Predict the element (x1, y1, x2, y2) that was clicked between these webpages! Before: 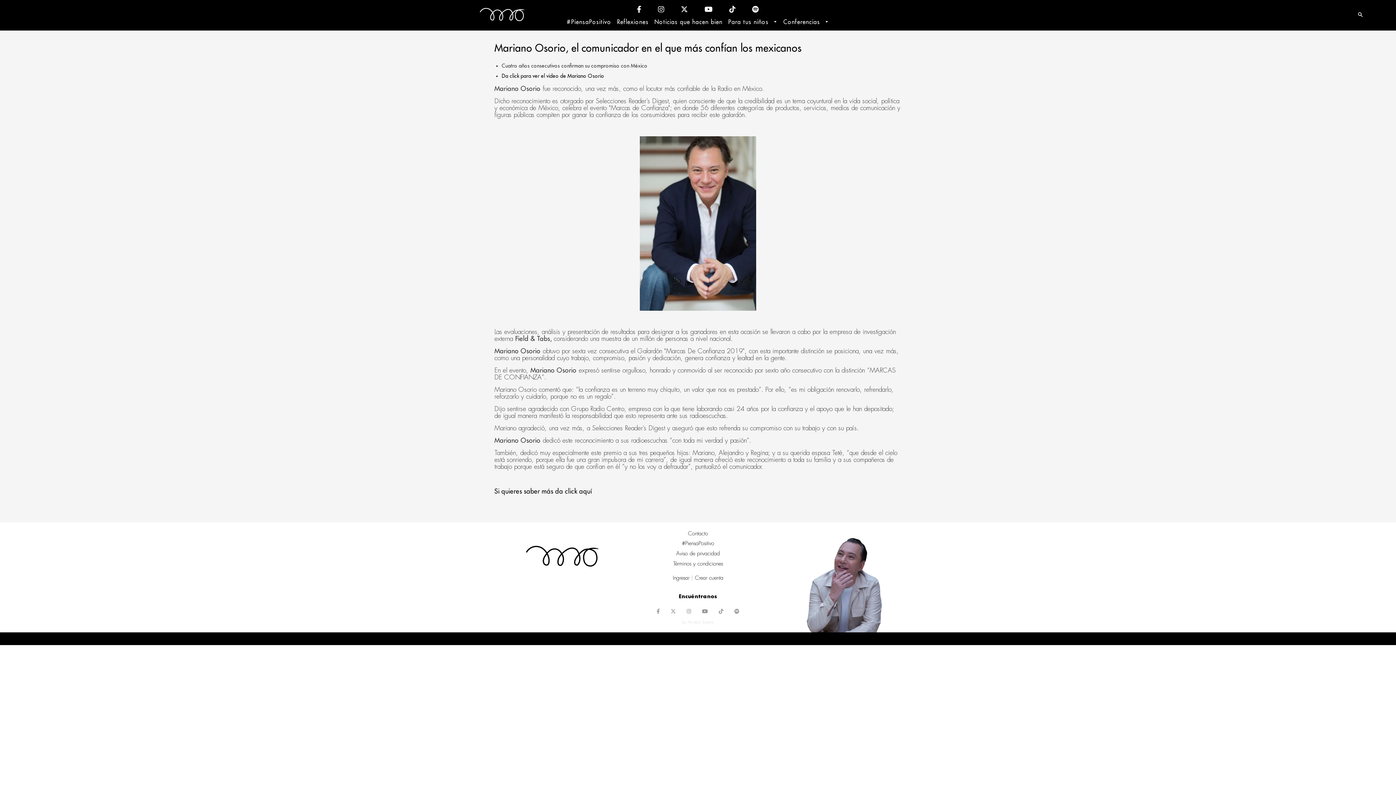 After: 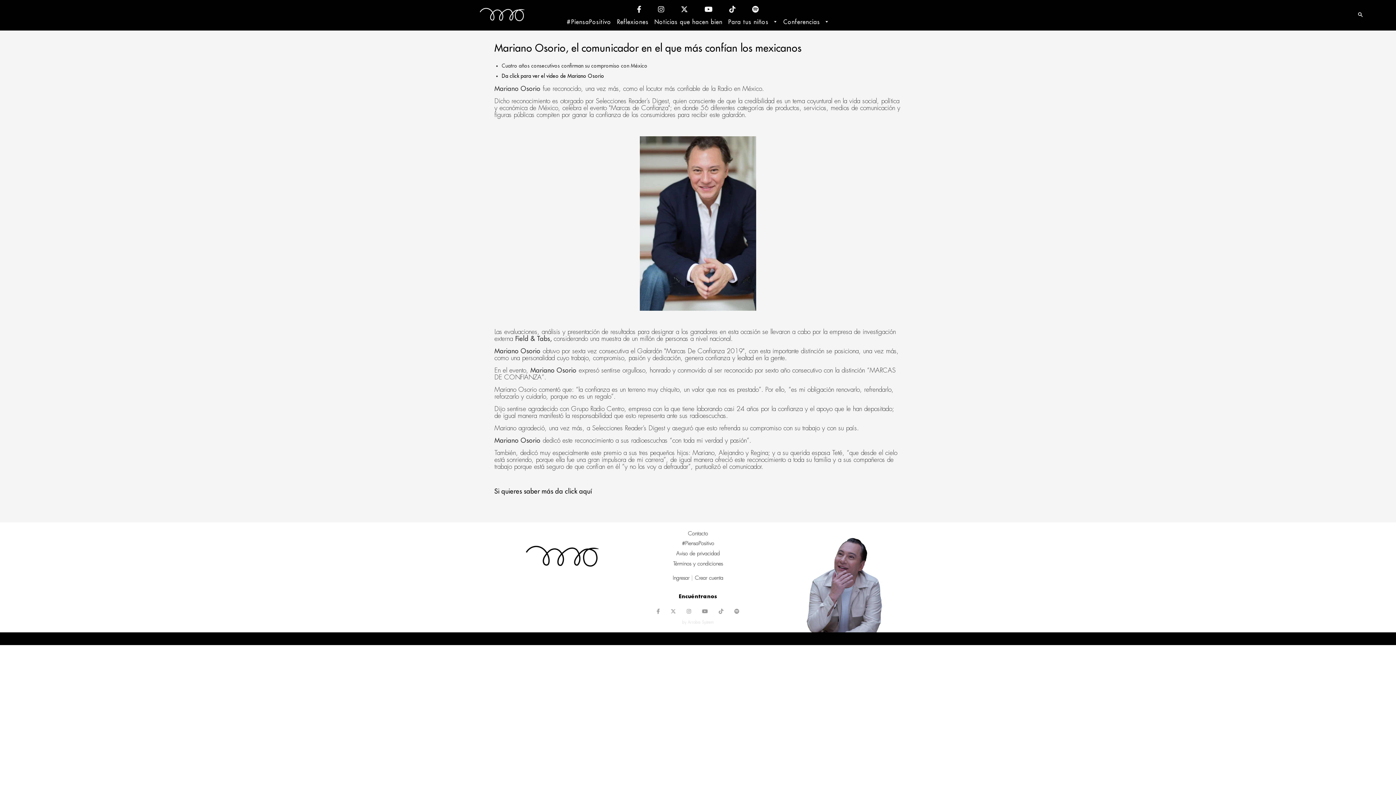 Action: bbox: (726, 5, 738, 17)